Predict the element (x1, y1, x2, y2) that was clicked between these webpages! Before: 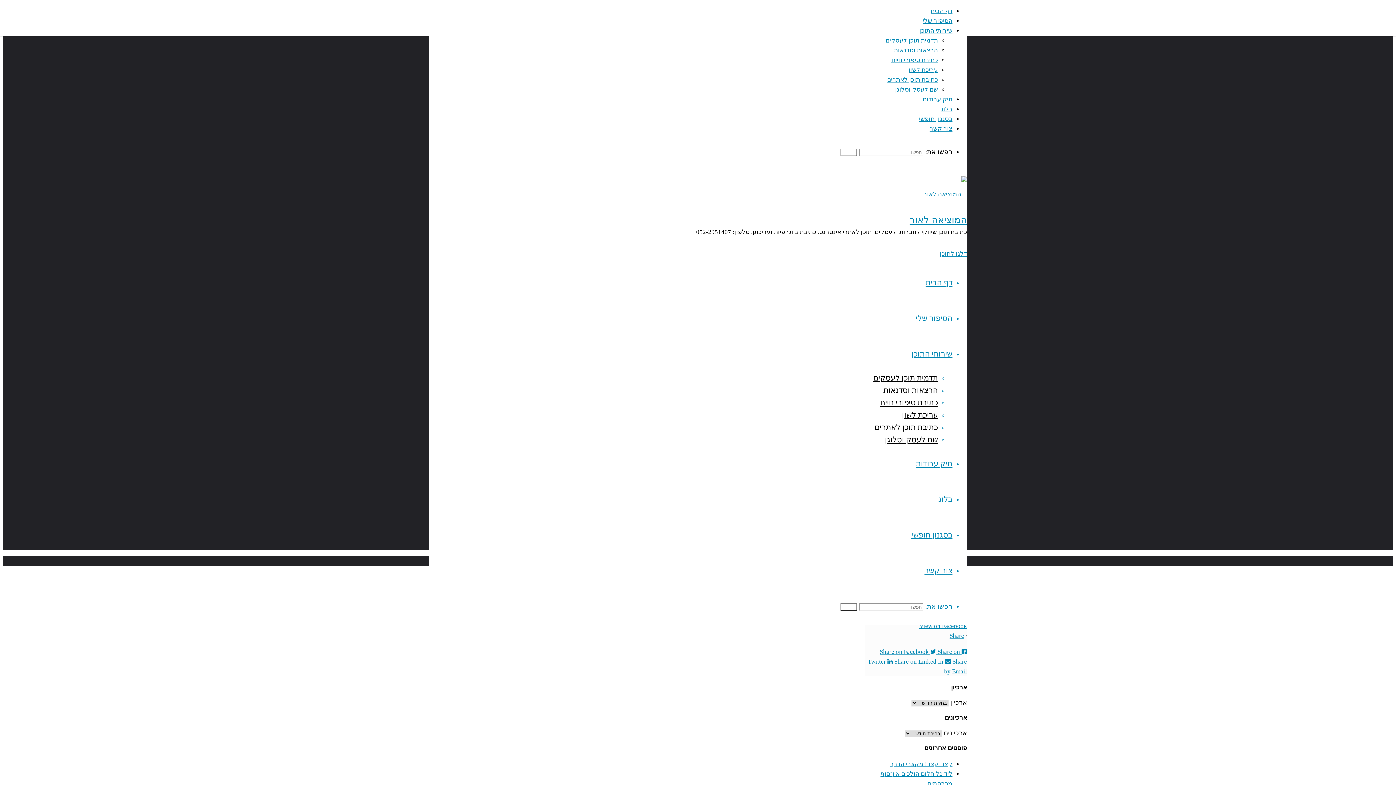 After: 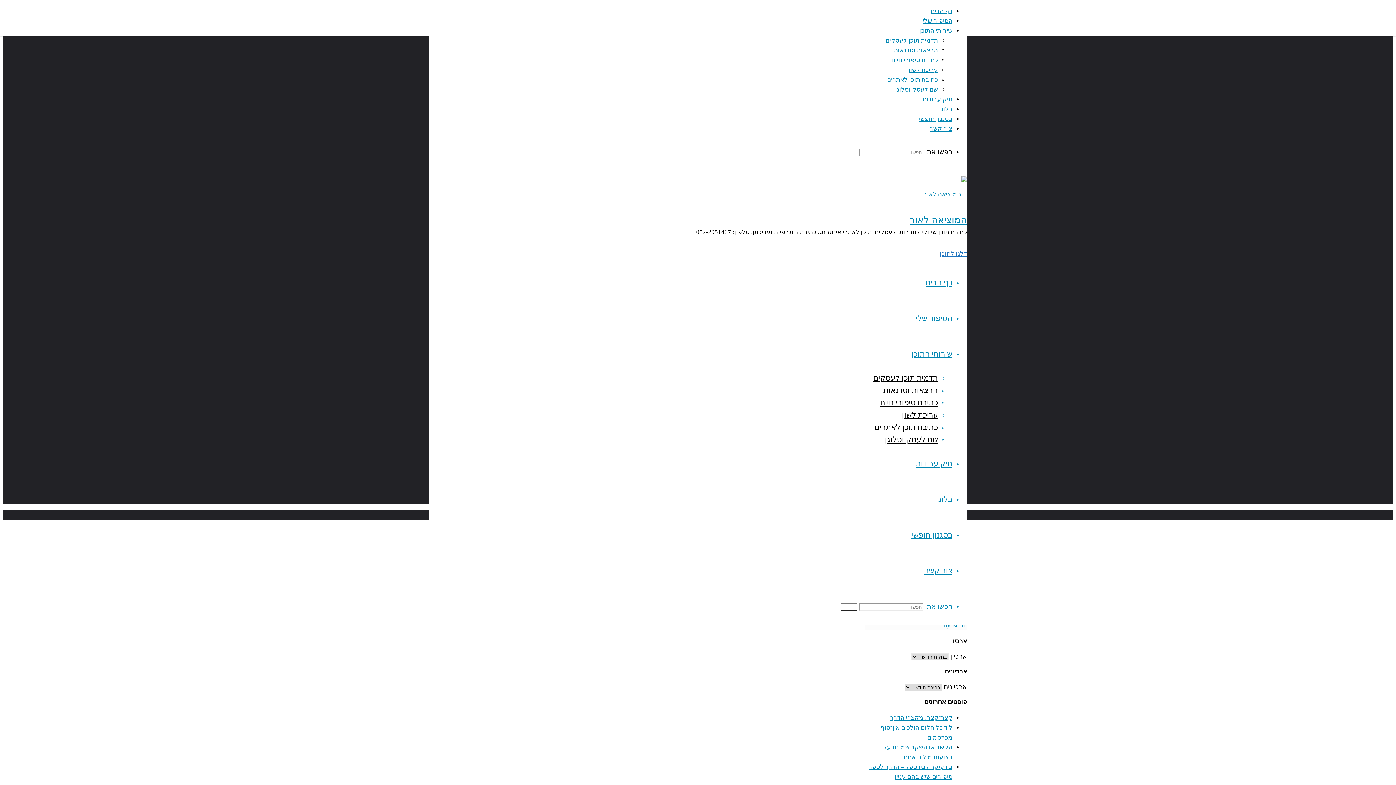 Action: label: דלגו לתוכן bbox: (940, 250, 967, 257)